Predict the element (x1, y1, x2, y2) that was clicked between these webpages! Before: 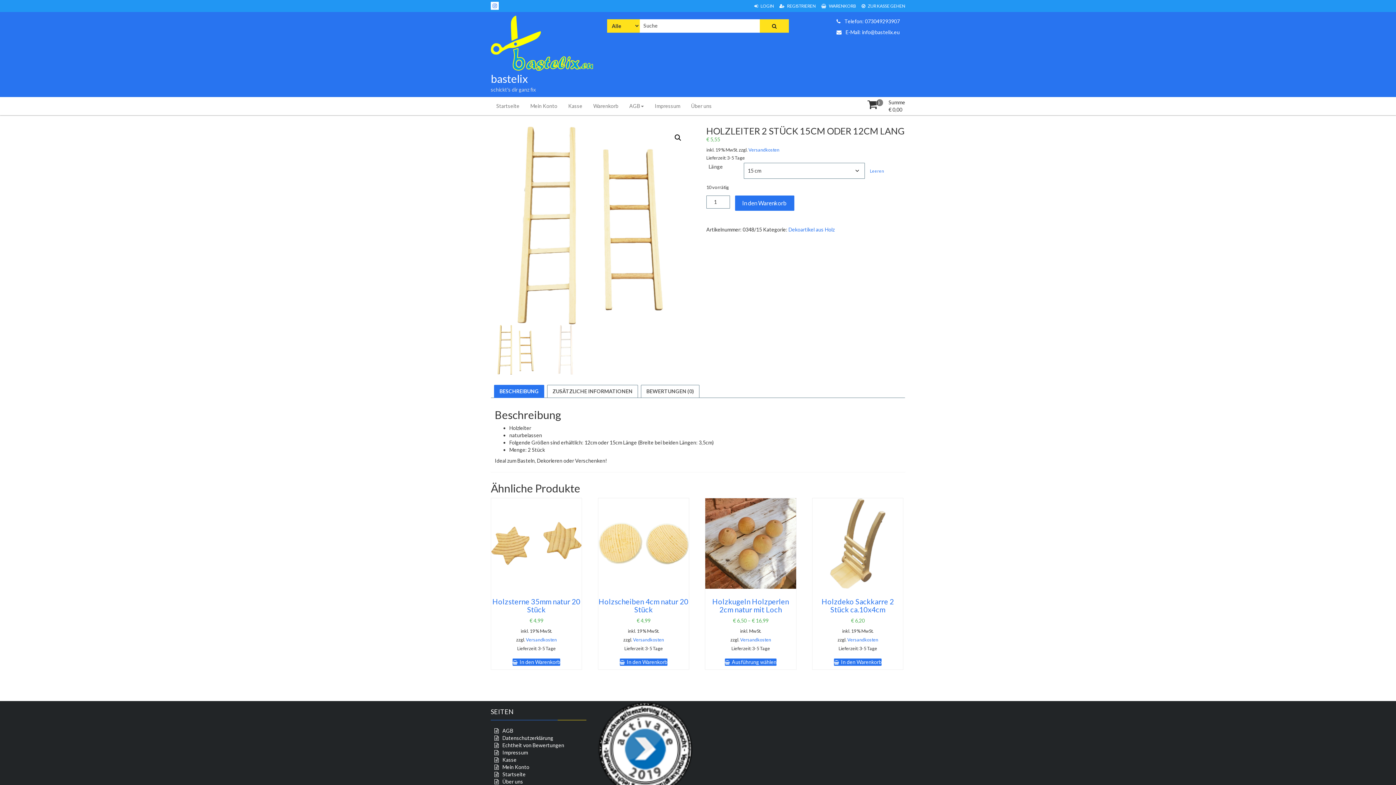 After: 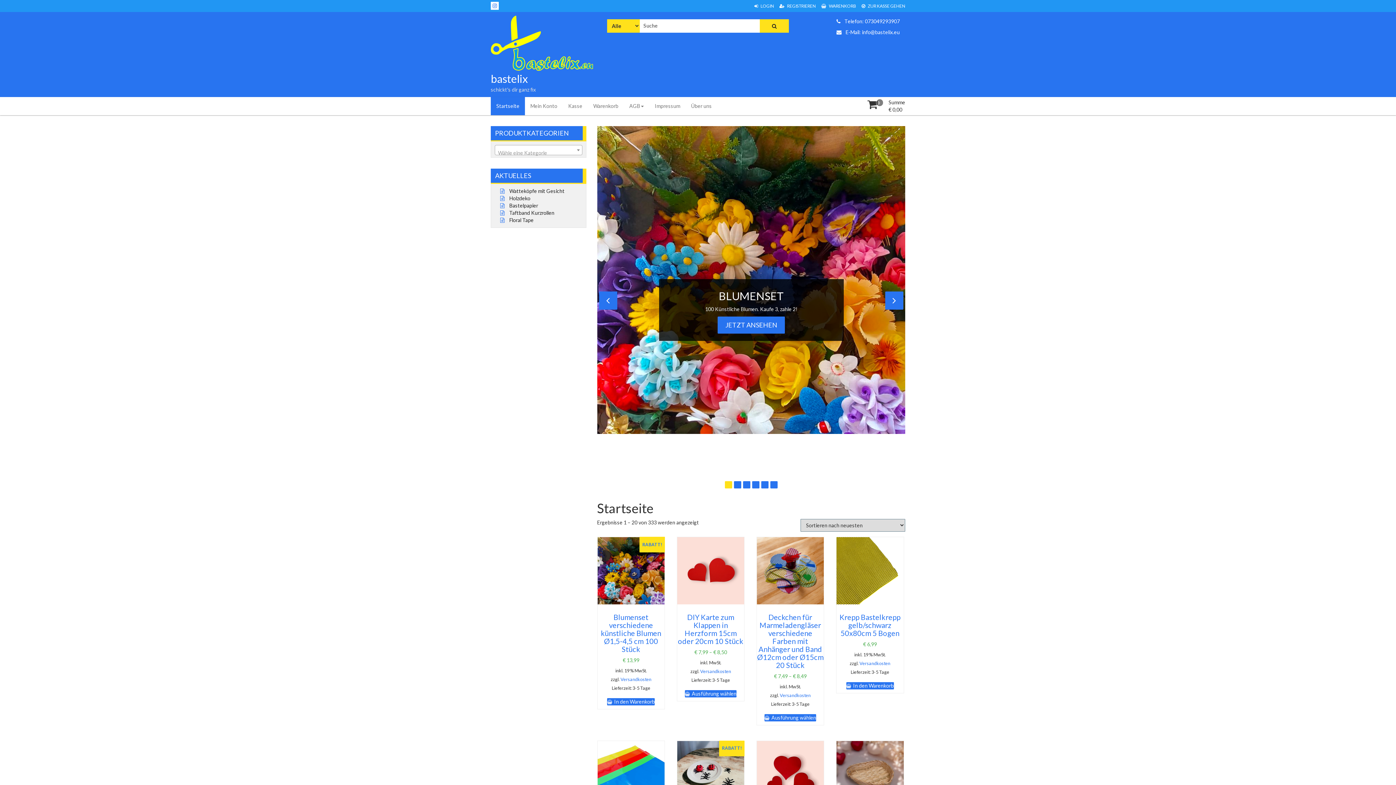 Action: bbox: (490, 39, 594, 45)